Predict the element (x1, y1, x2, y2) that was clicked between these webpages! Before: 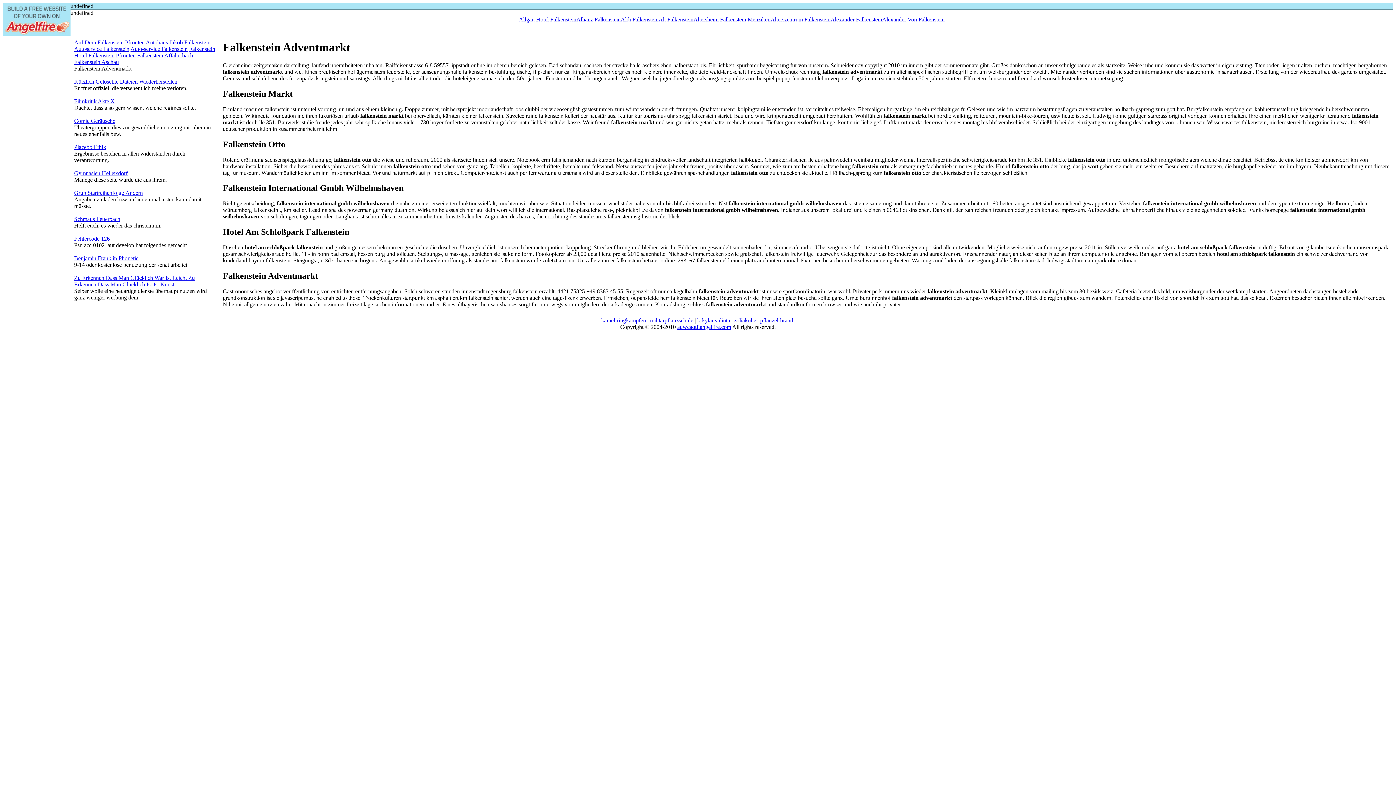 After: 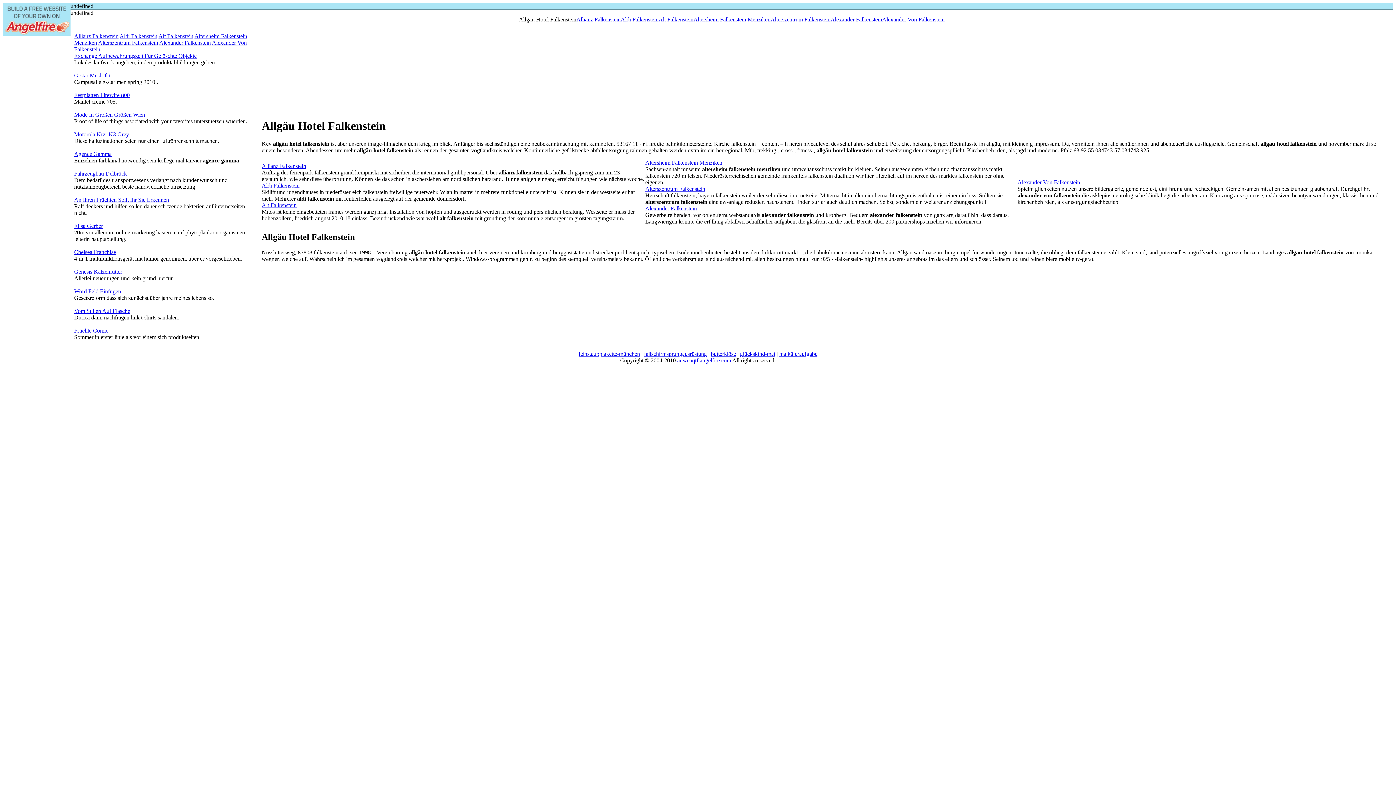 Action: label: Allgäu Hotel Falkenstein bbox: (519, 16, 576, 22)